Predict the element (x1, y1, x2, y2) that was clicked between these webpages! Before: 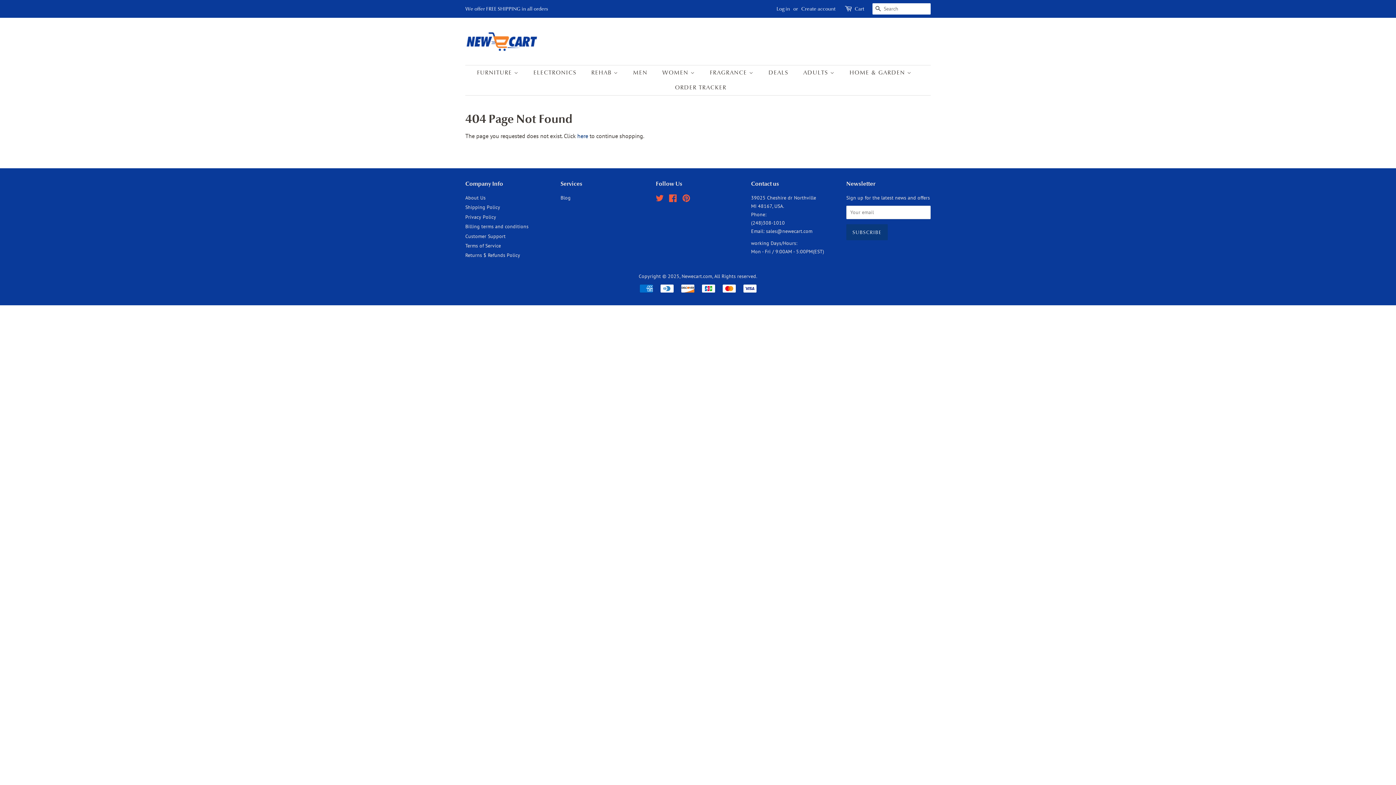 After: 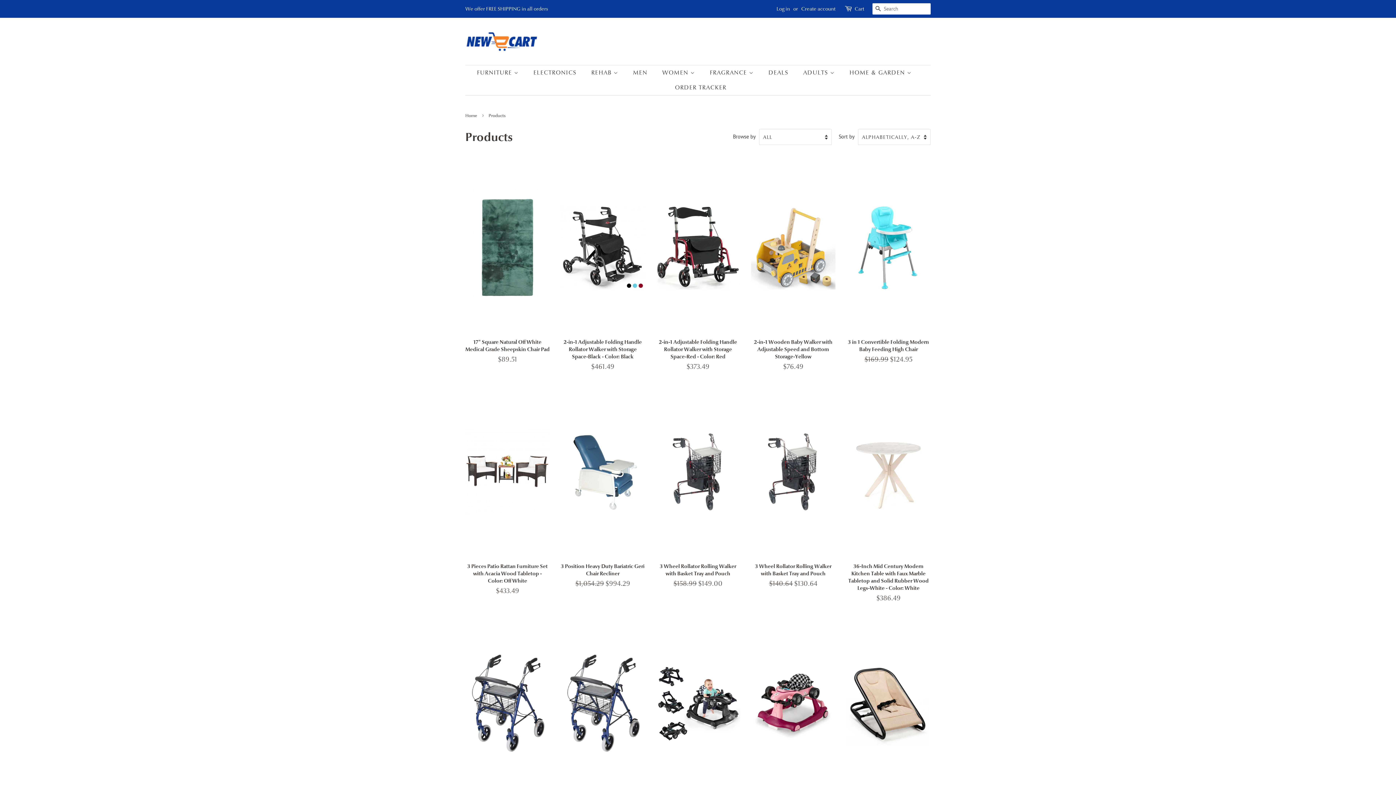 Action: bbox: (577, 132, 588, 139) label: here